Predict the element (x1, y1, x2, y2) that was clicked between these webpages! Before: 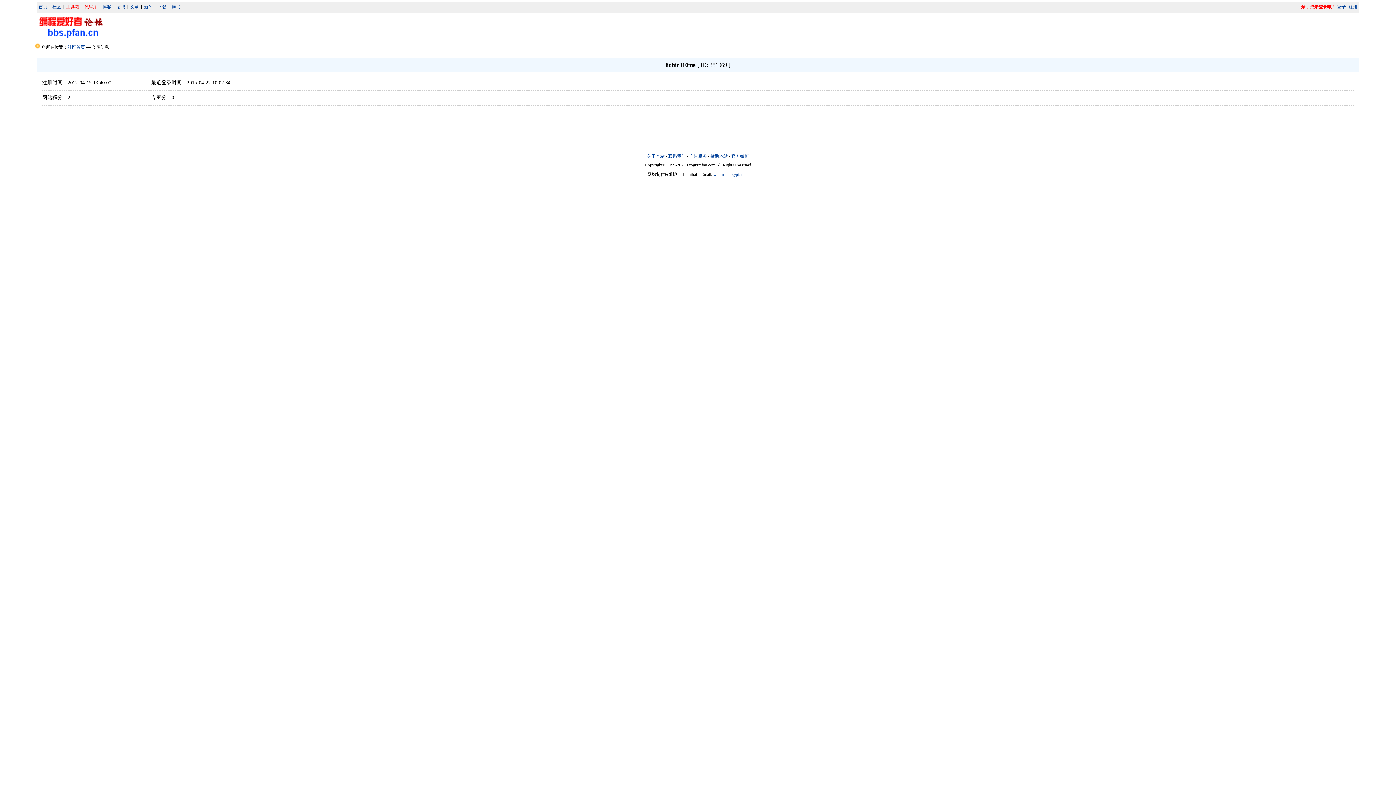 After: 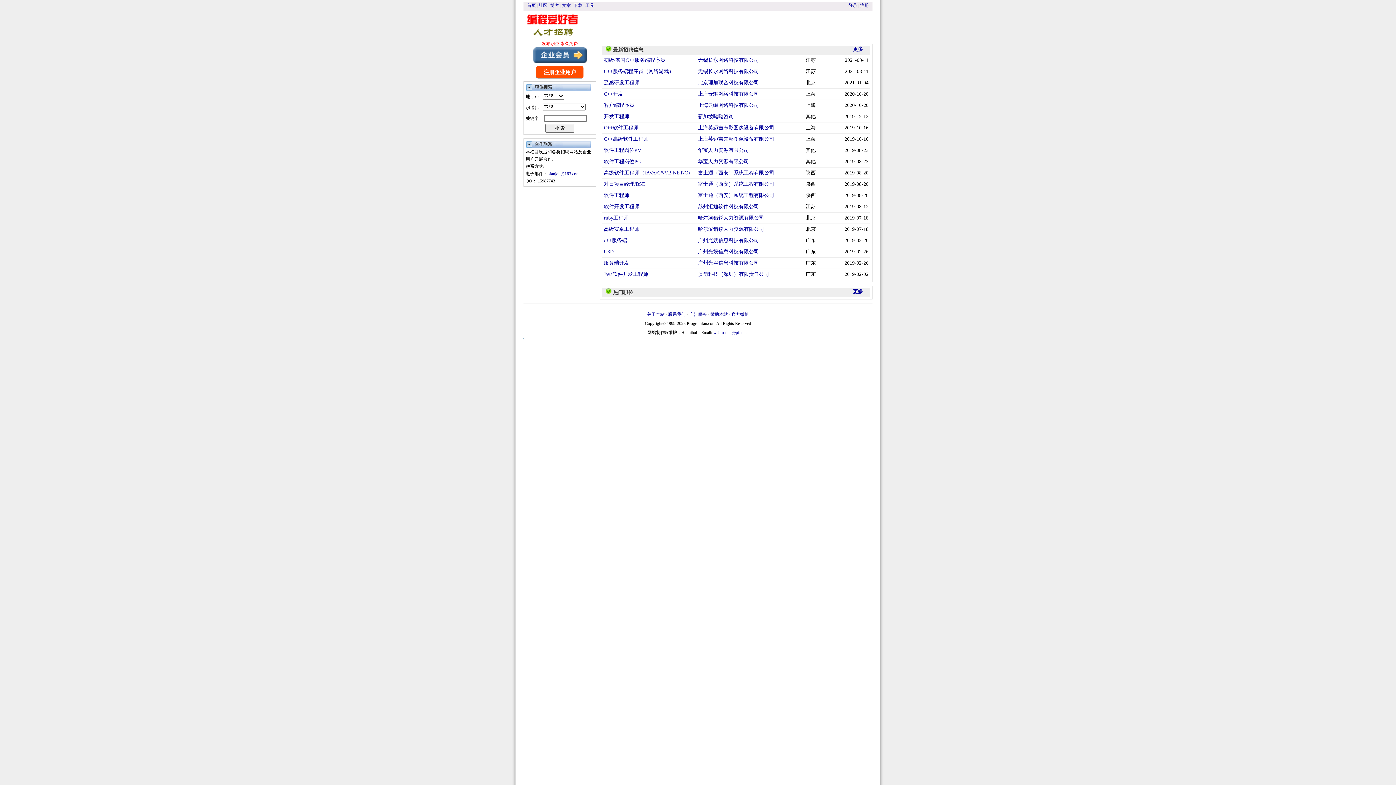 Action: label: 招聘 bbox: (116, 4, 125, 9)